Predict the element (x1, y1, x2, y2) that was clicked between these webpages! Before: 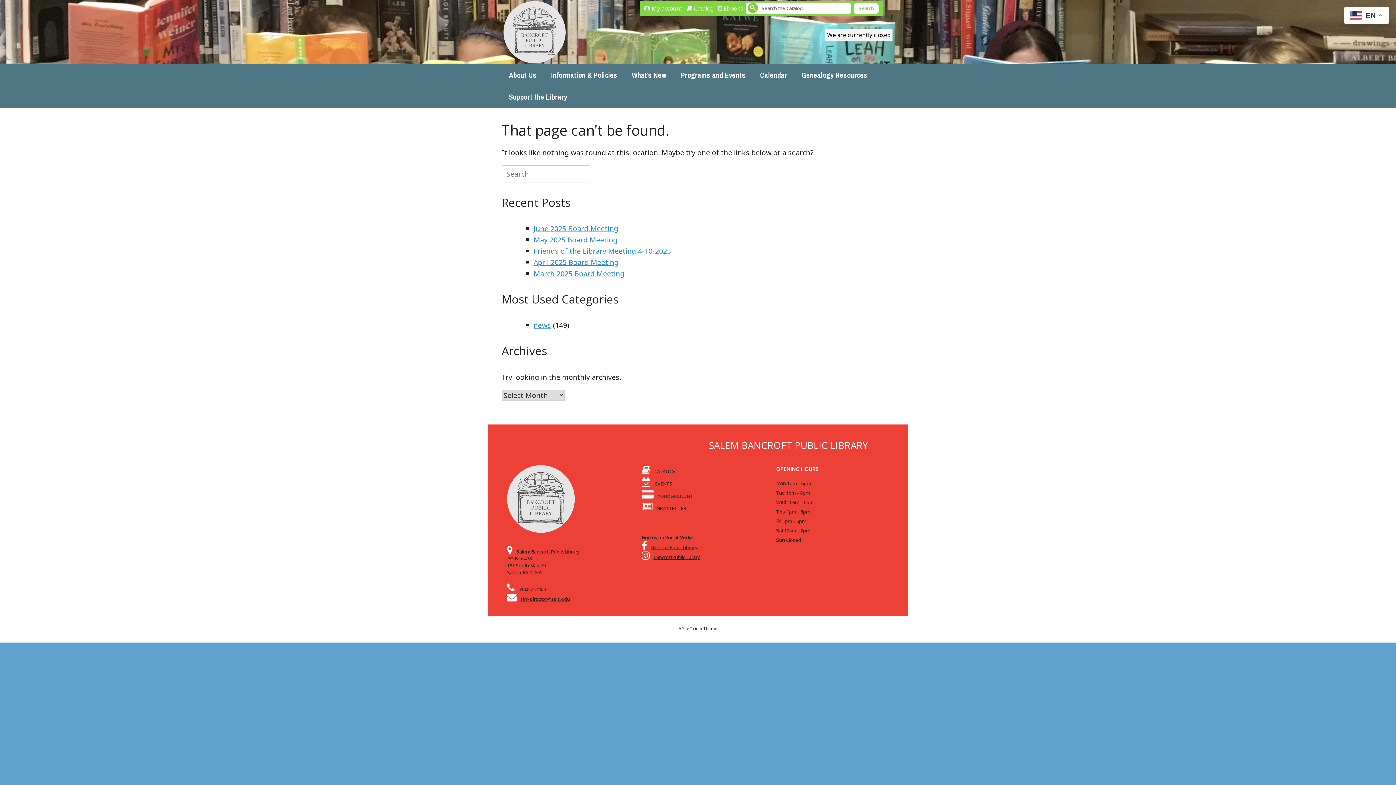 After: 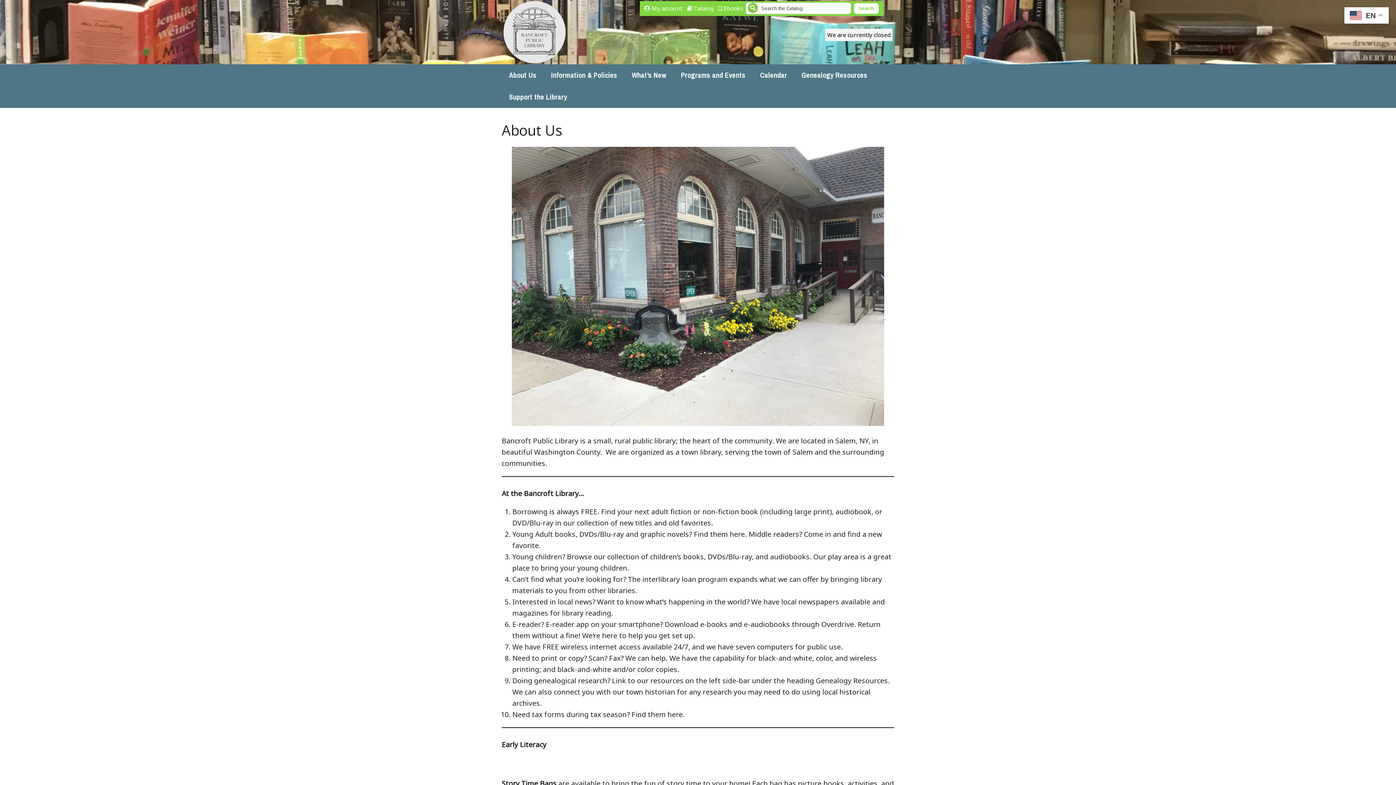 Action: bbox: (501, 64, 544, 86) label: About Us